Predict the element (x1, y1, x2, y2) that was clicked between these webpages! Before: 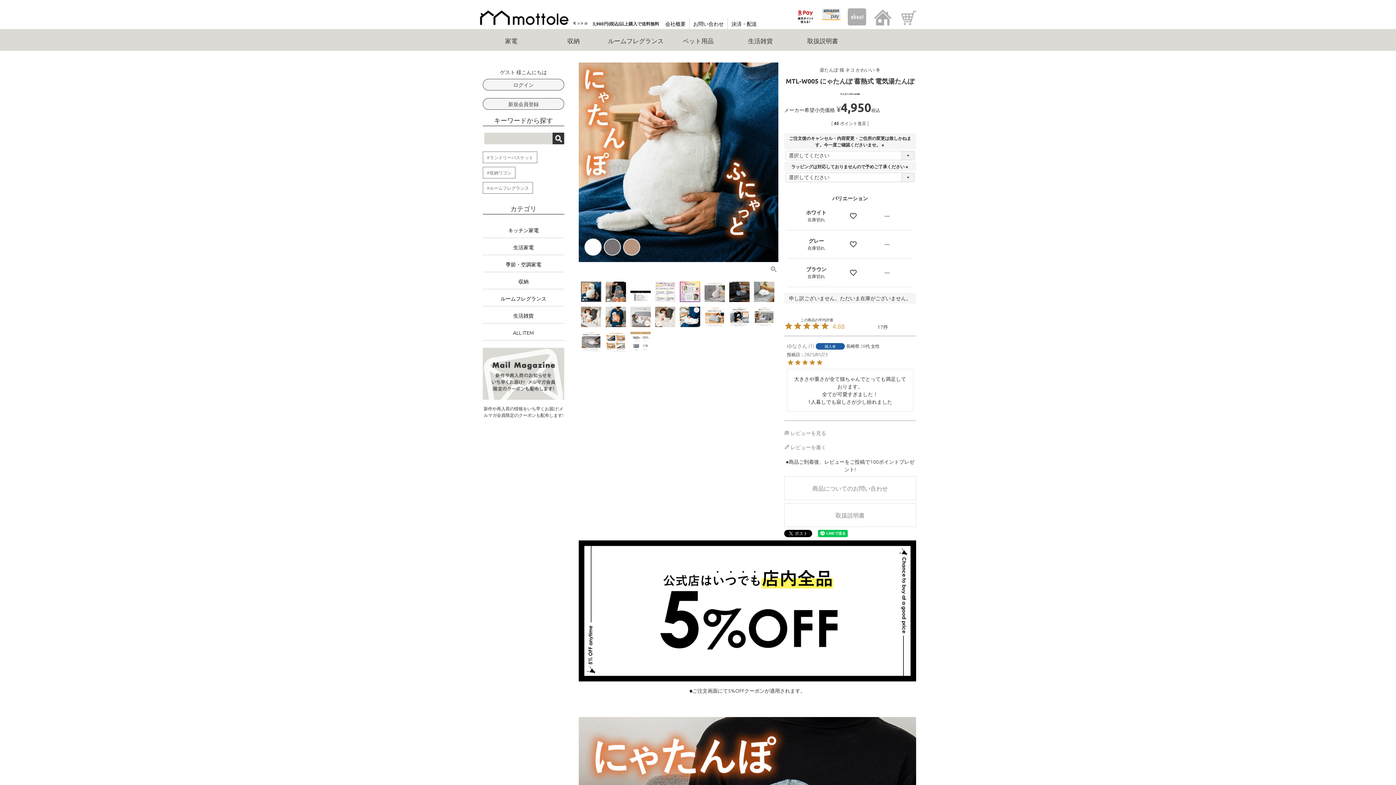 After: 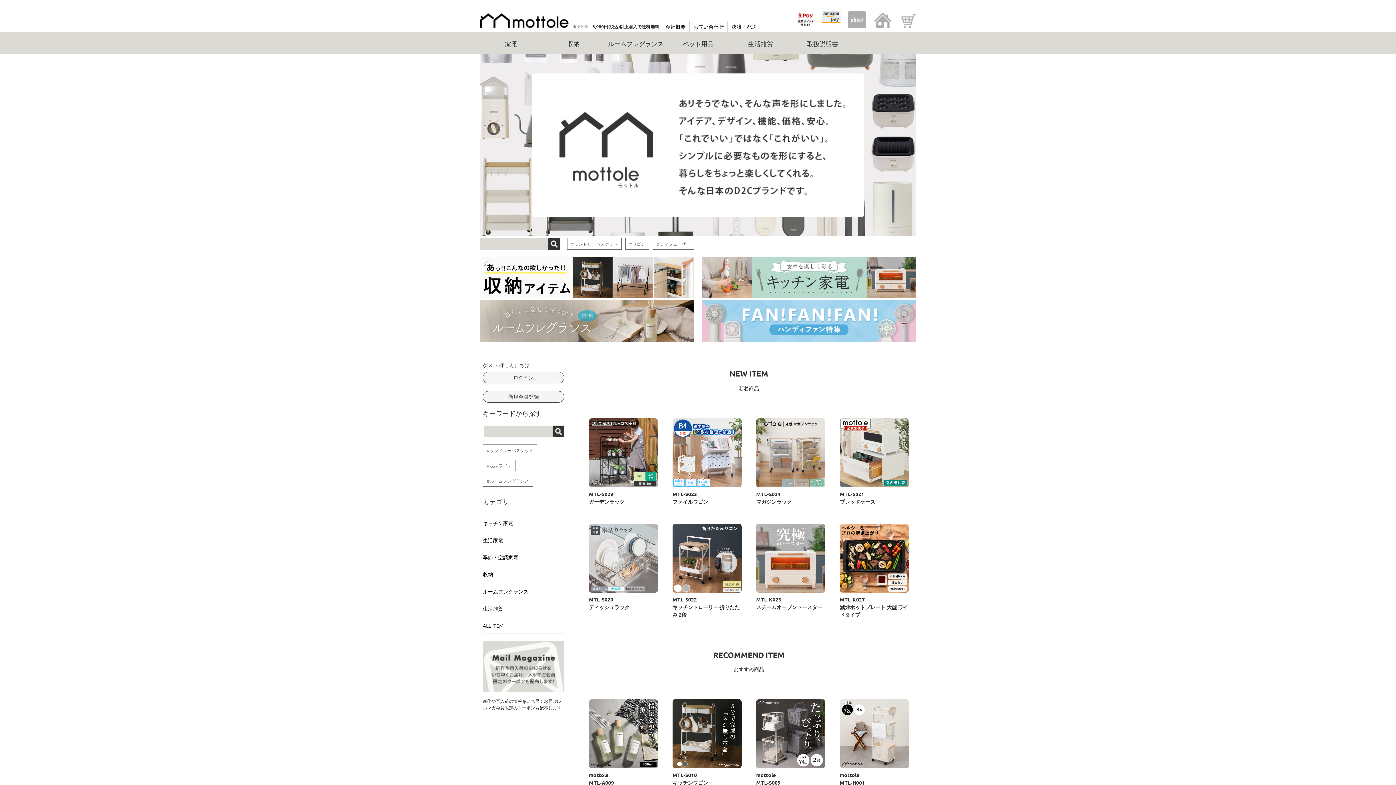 Action: bbox: (480, 15, 588, 28)